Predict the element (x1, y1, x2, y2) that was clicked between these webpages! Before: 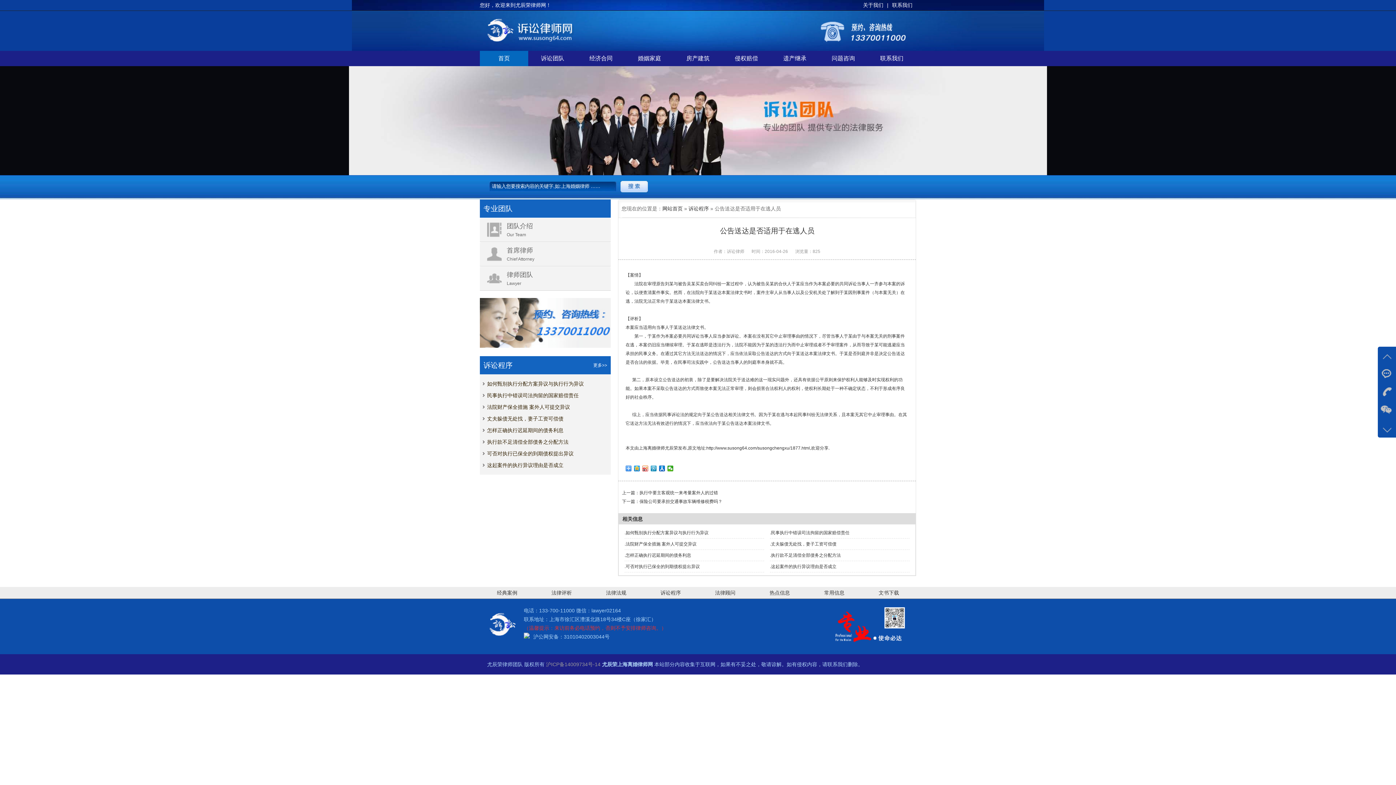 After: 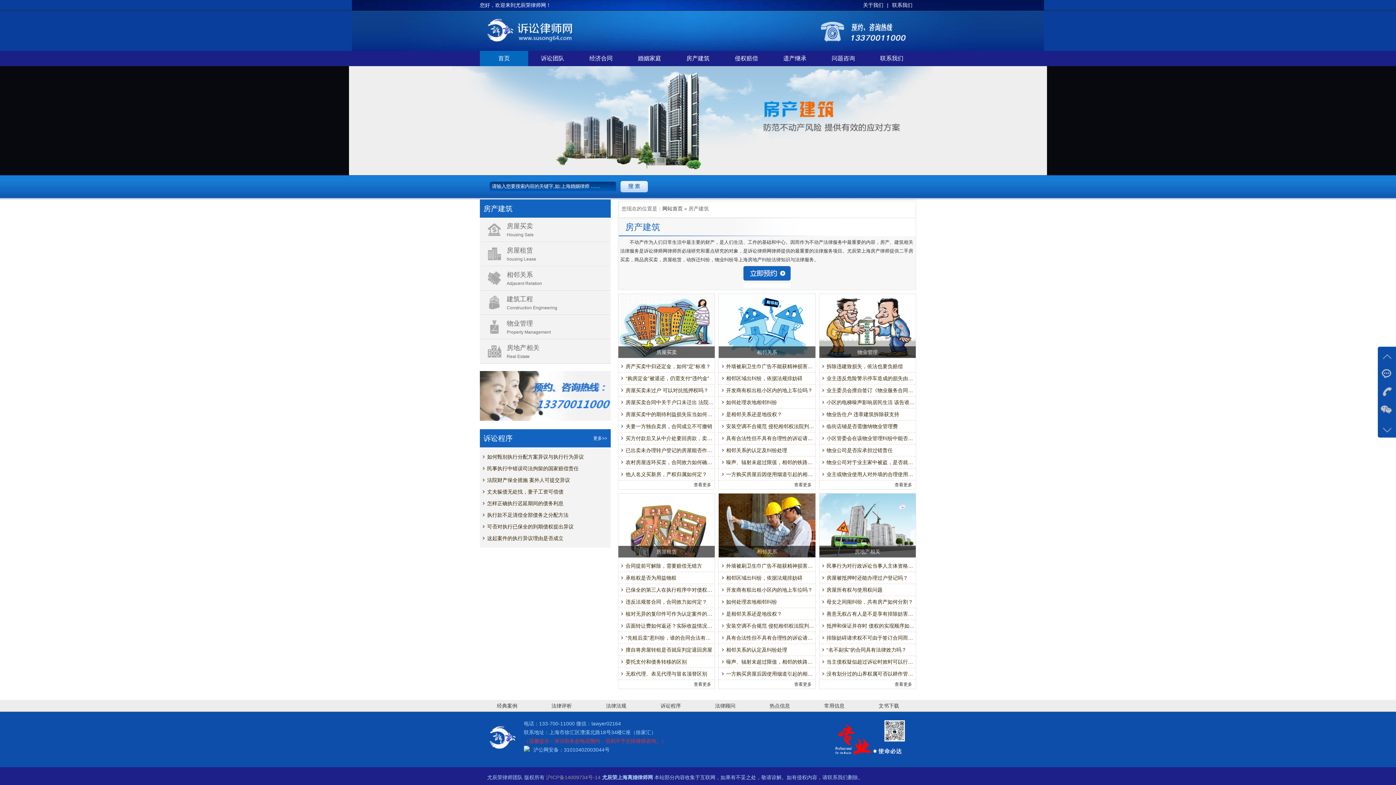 Action: label: 房产建筑 bbox: (673, 50, 722, 66)